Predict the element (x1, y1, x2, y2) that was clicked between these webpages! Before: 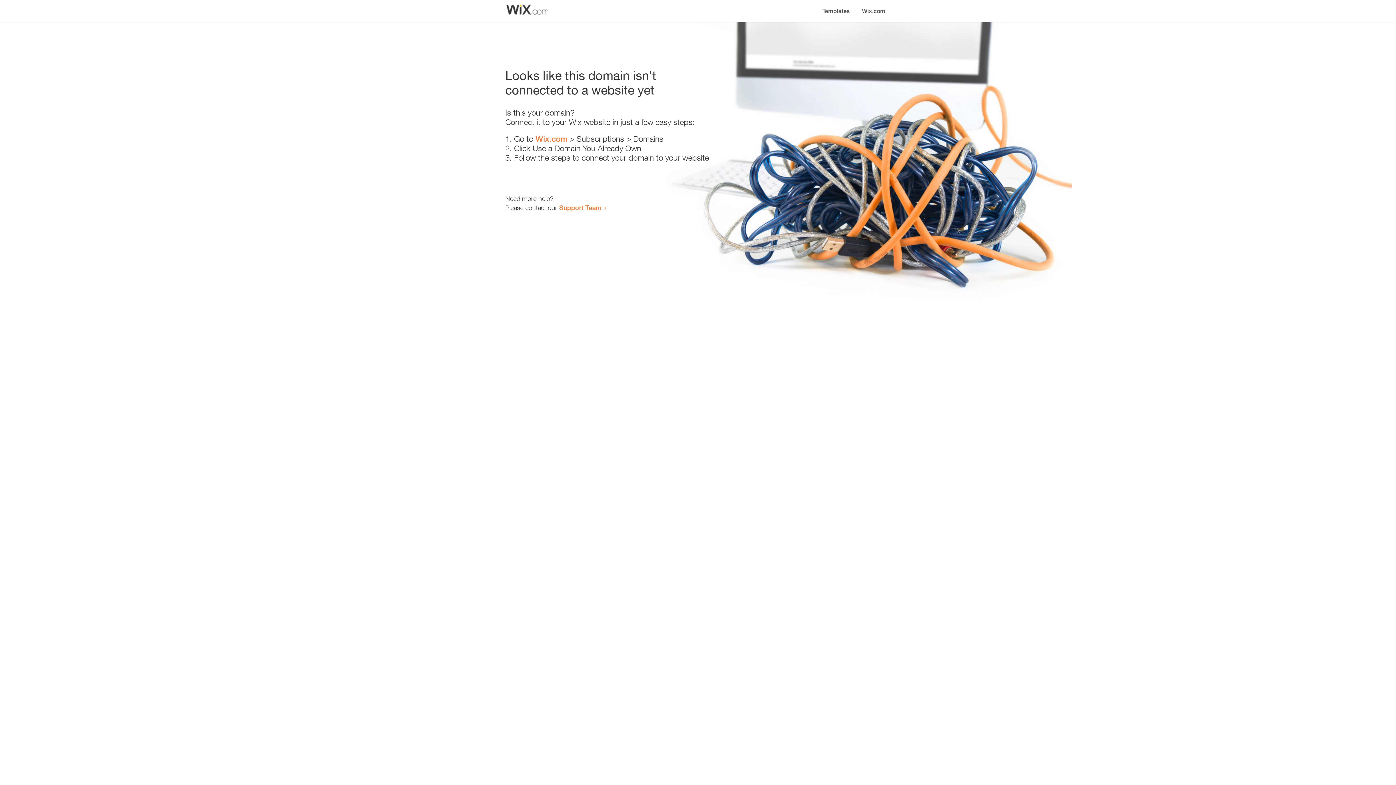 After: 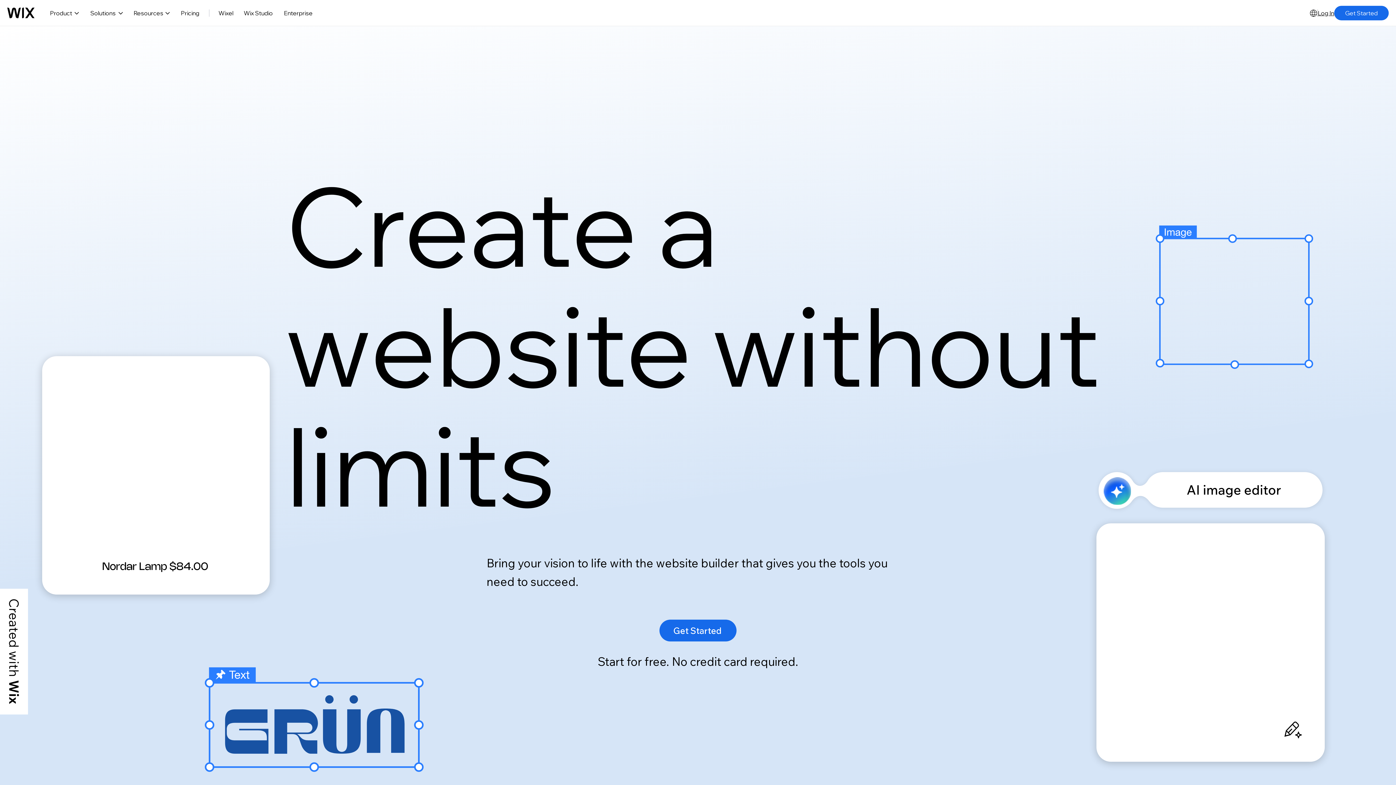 Action: label: Wix.com bbox: (535, 134, 567, 143)